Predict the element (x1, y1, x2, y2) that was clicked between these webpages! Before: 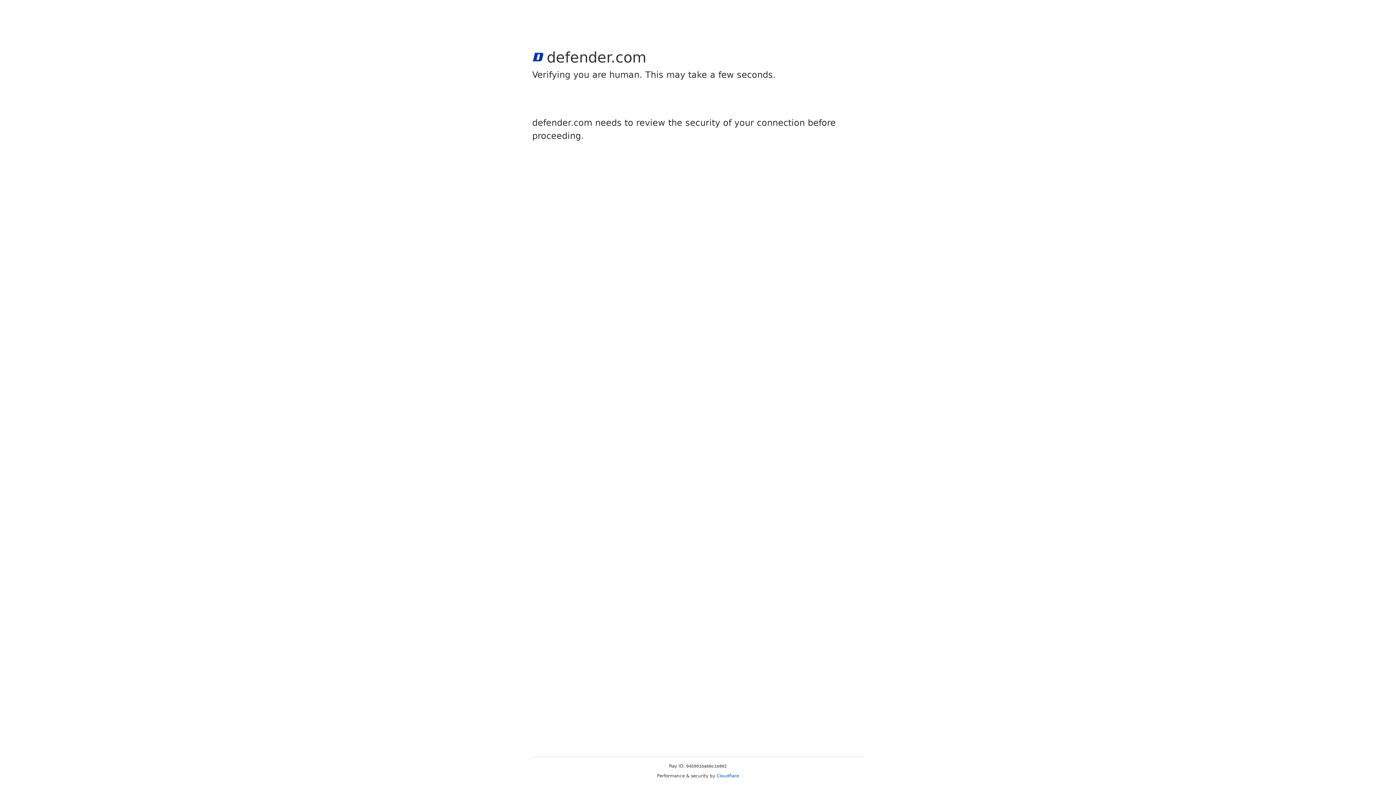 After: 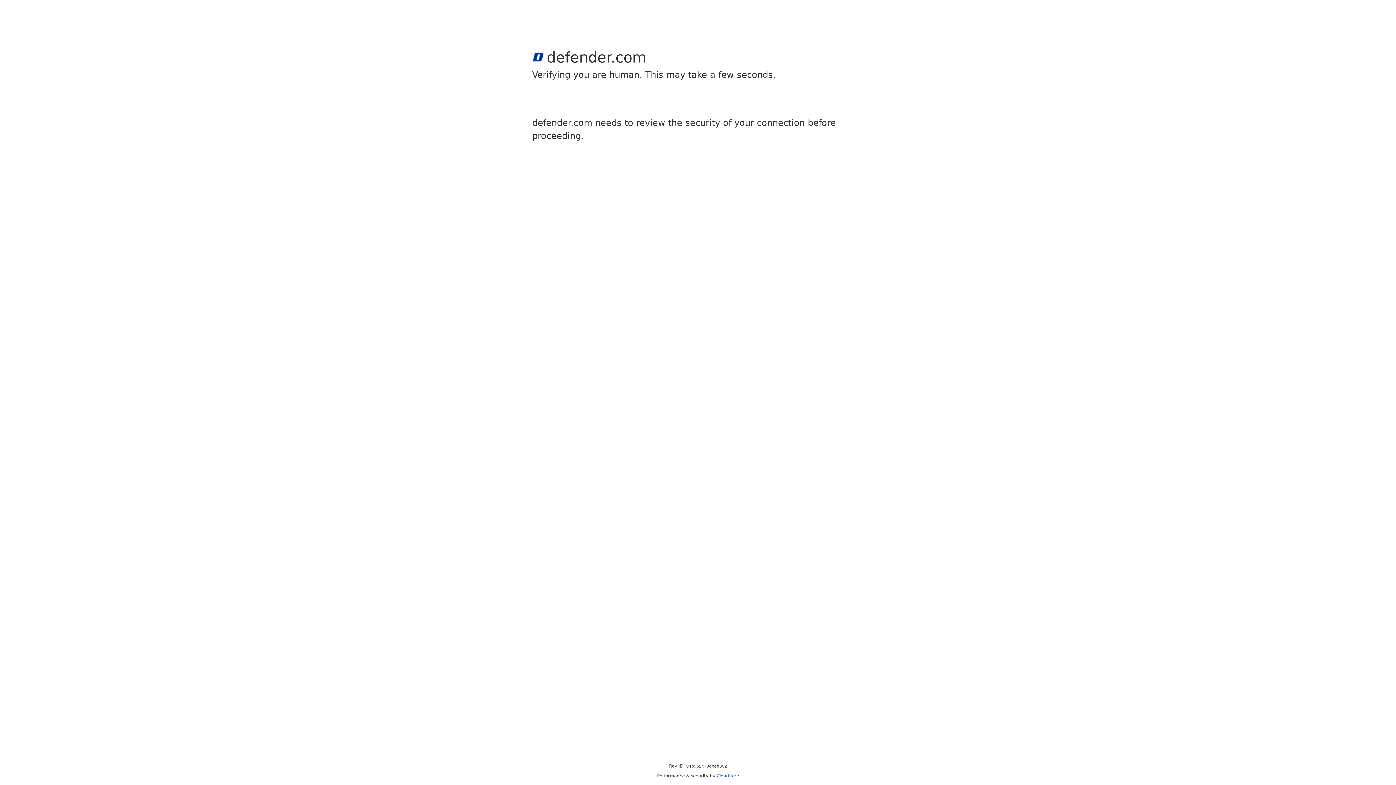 Action: label: Cloudflare bbox: (716, 773, 739, 778)